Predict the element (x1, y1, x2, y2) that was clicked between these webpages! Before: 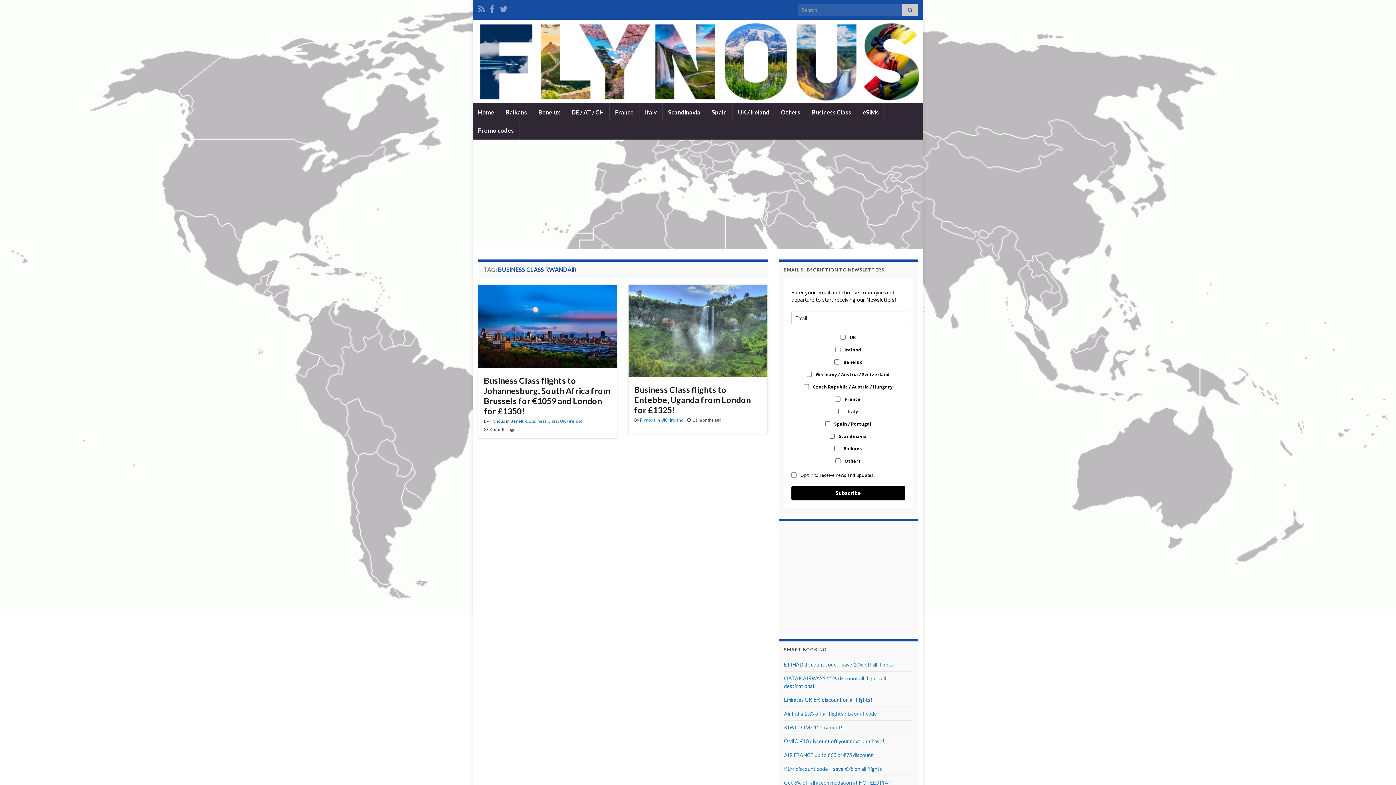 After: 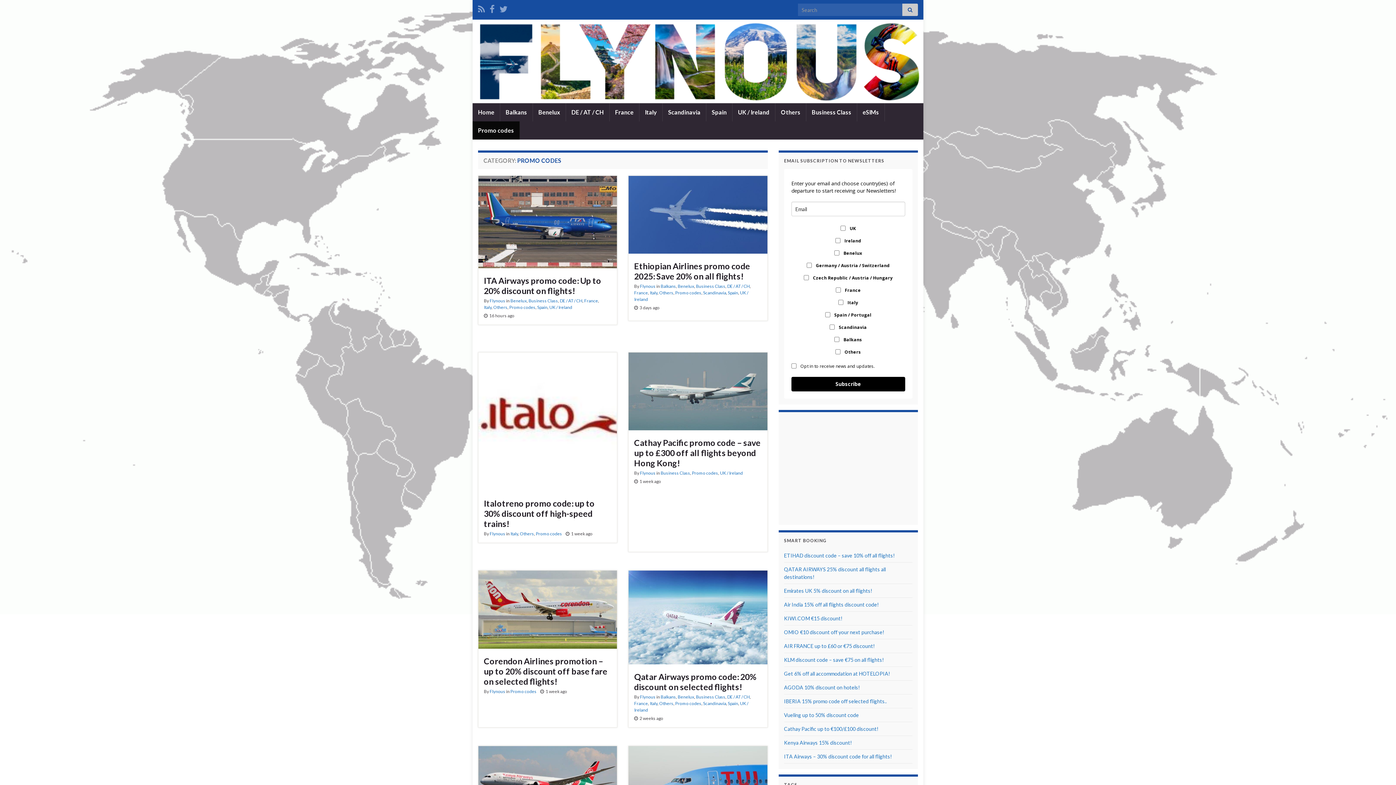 Action: label: Promo codes bbox: (472, 121, 519, 139)